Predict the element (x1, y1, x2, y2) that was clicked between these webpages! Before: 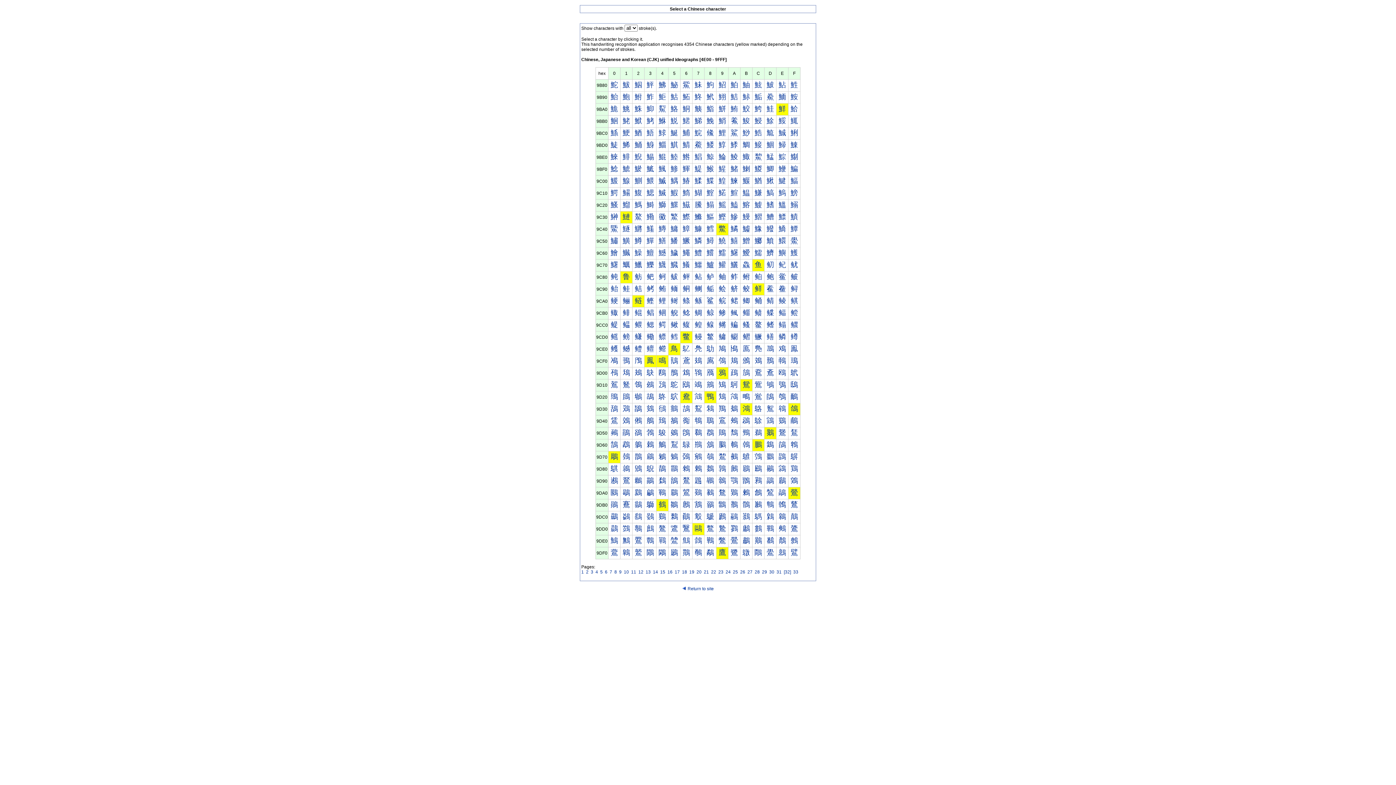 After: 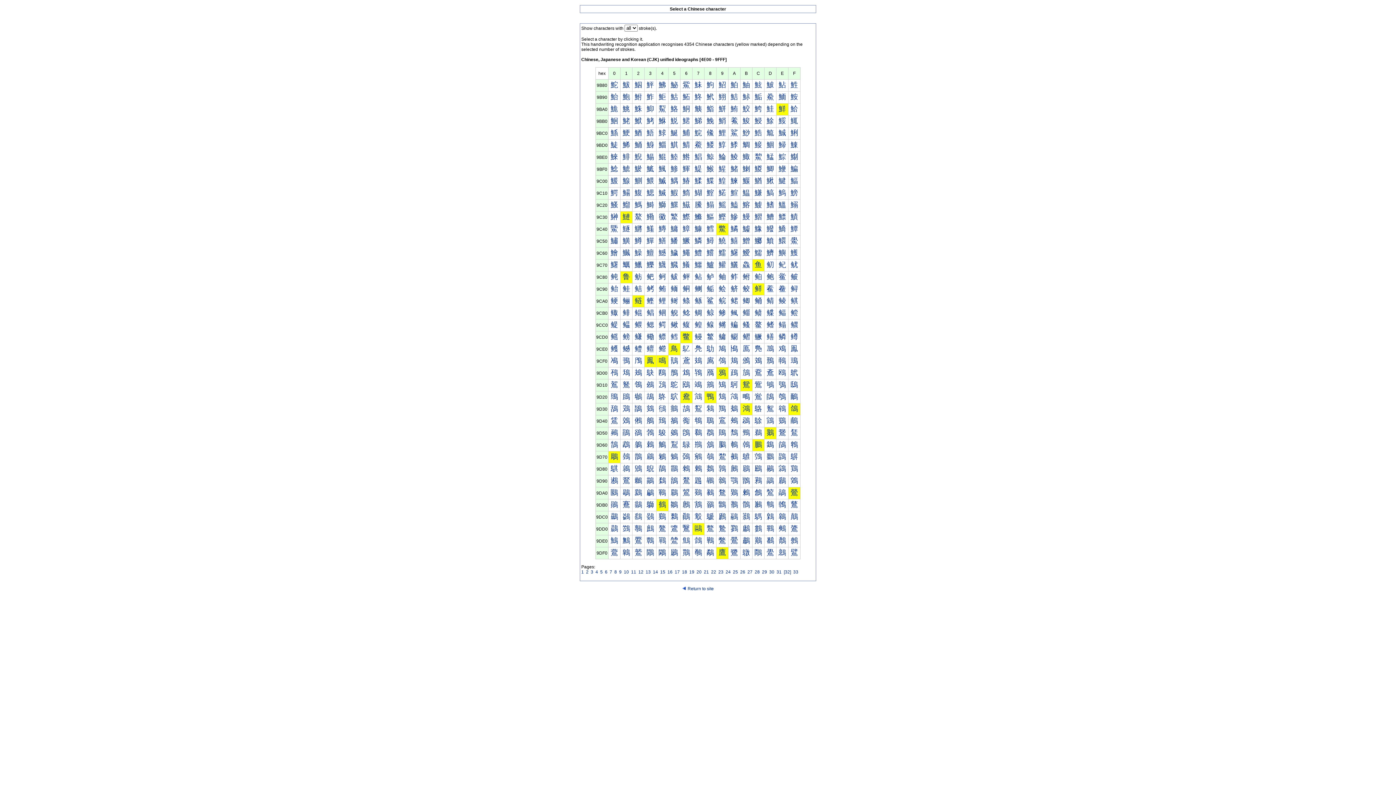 Action: bbox: (766, 140, 774, 148) label: 鯝